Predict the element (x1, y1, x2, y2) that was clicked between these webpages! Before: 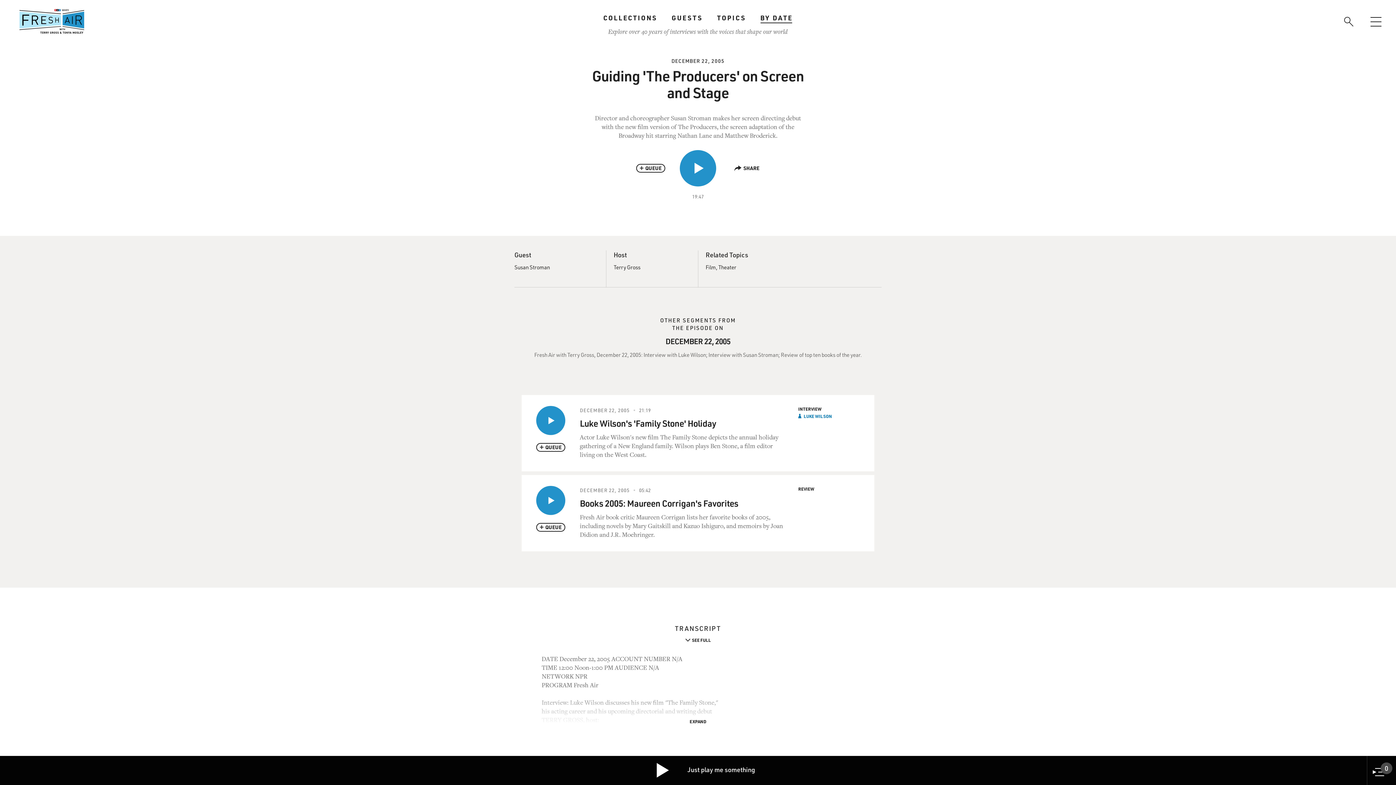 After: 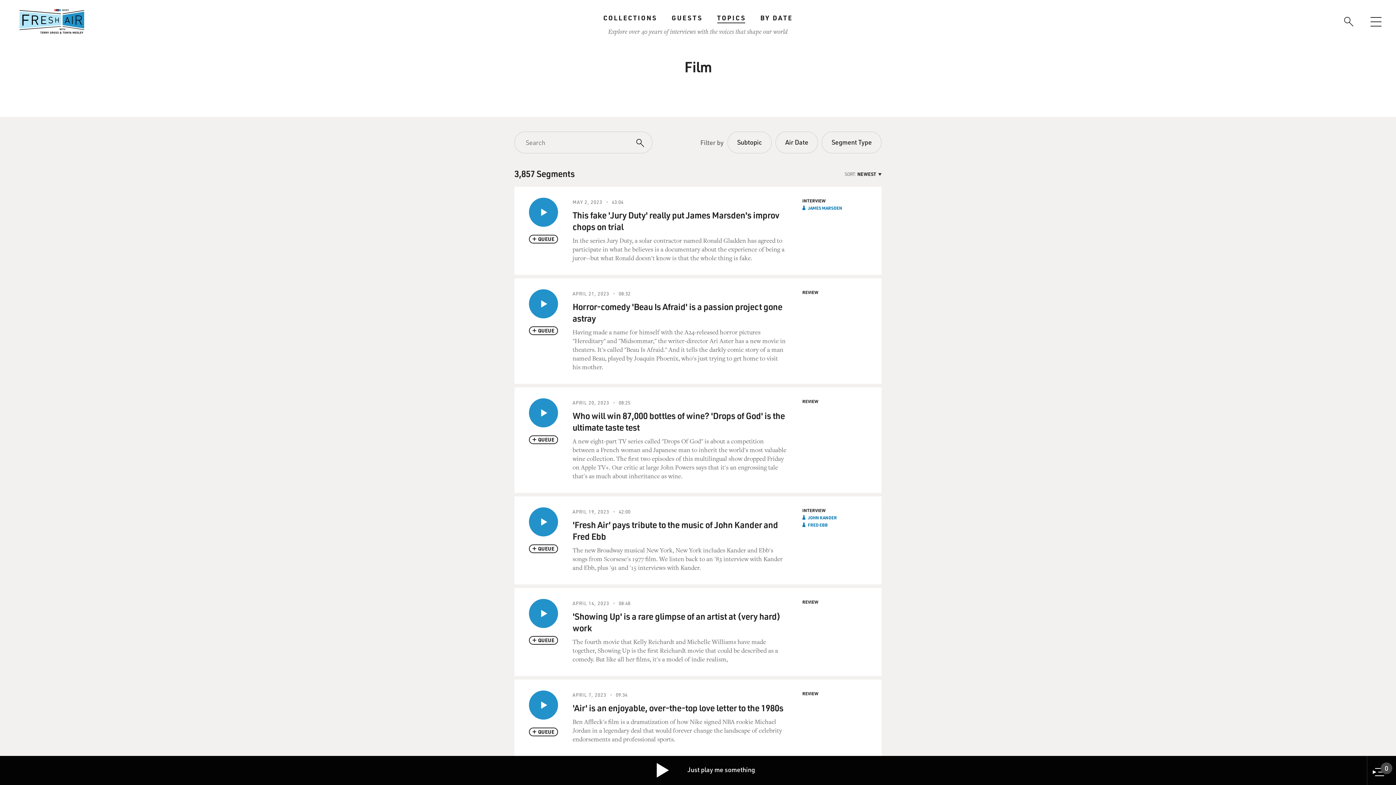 Action: bbox: (705, 263, 716, 270) label: Film